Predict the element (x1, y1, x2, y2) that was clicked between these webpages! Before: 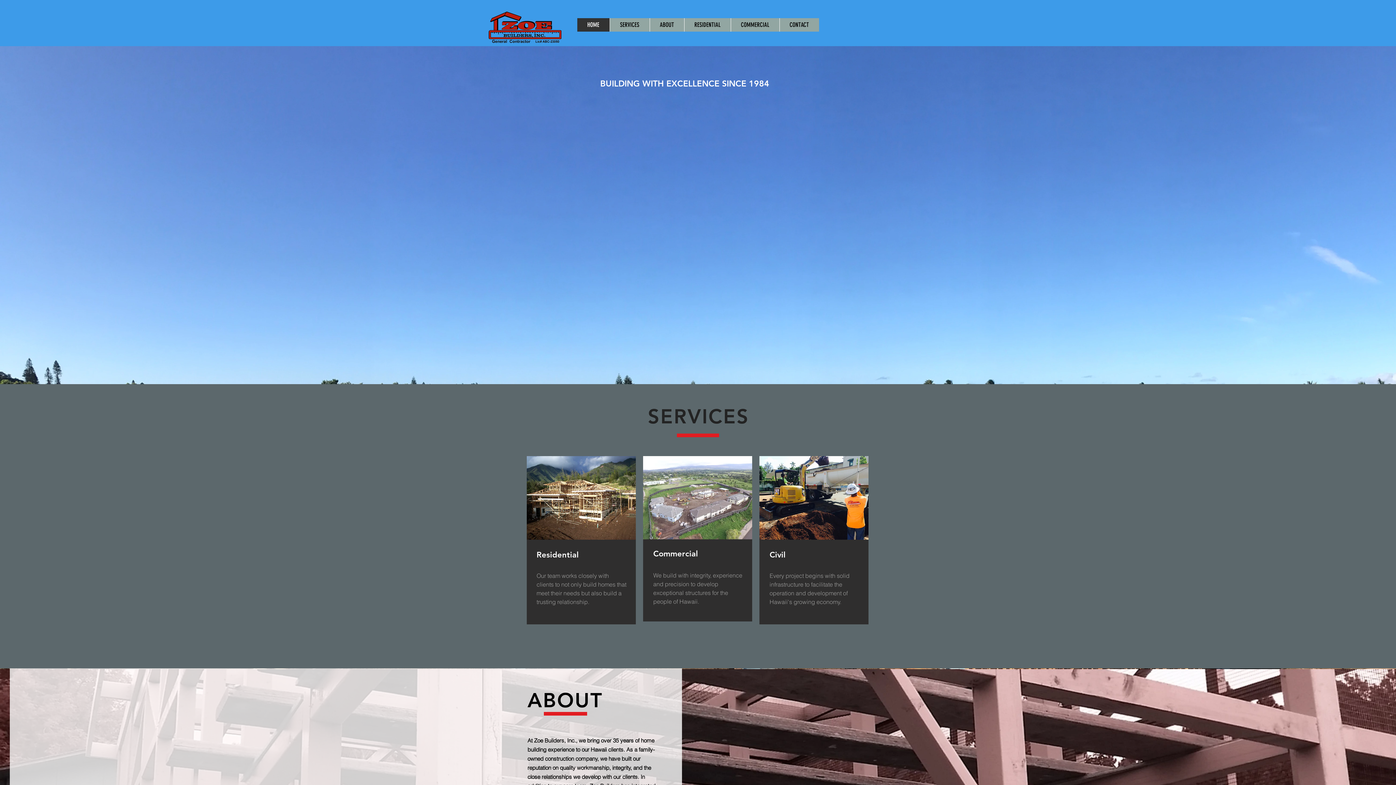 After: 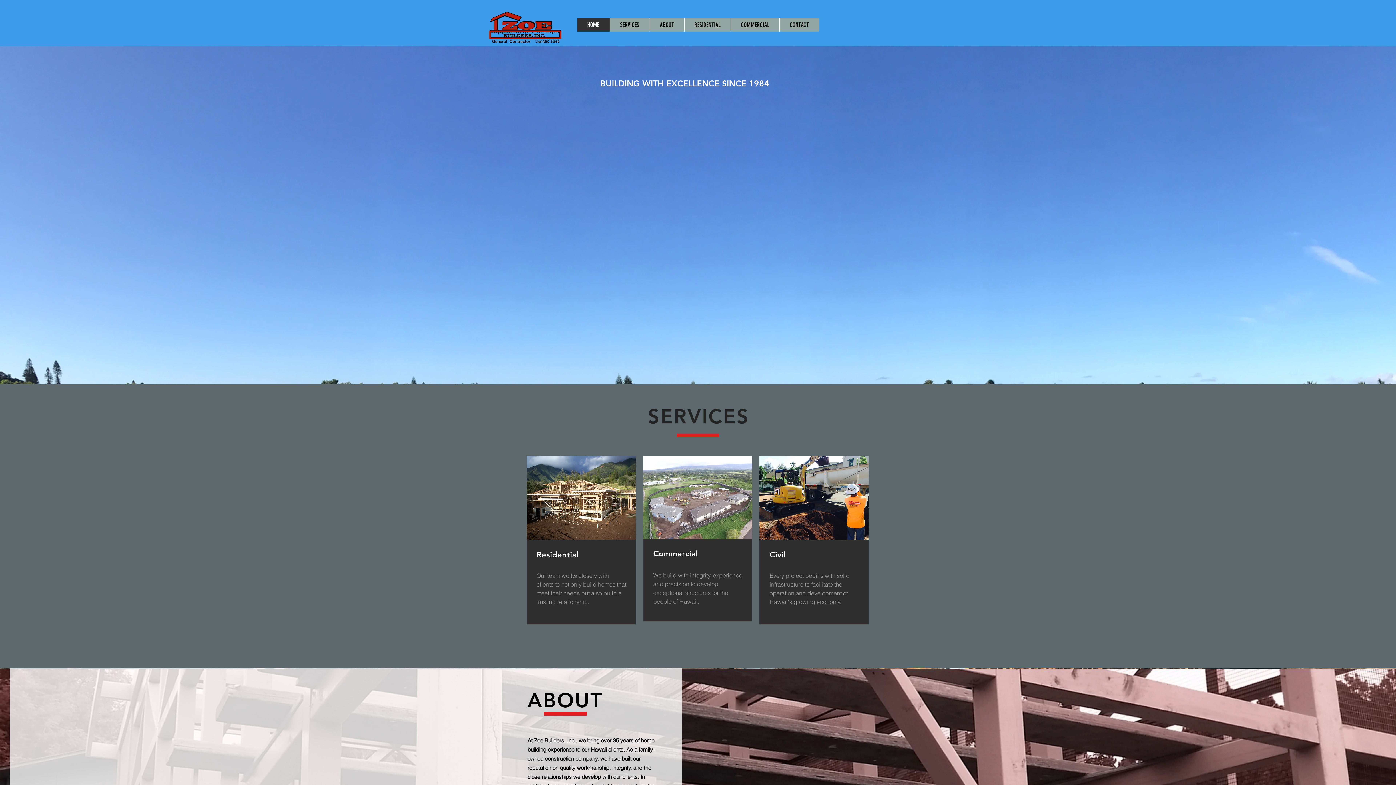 Action: label: COMMERCIAL bbox: (730, 18, 779, 31)